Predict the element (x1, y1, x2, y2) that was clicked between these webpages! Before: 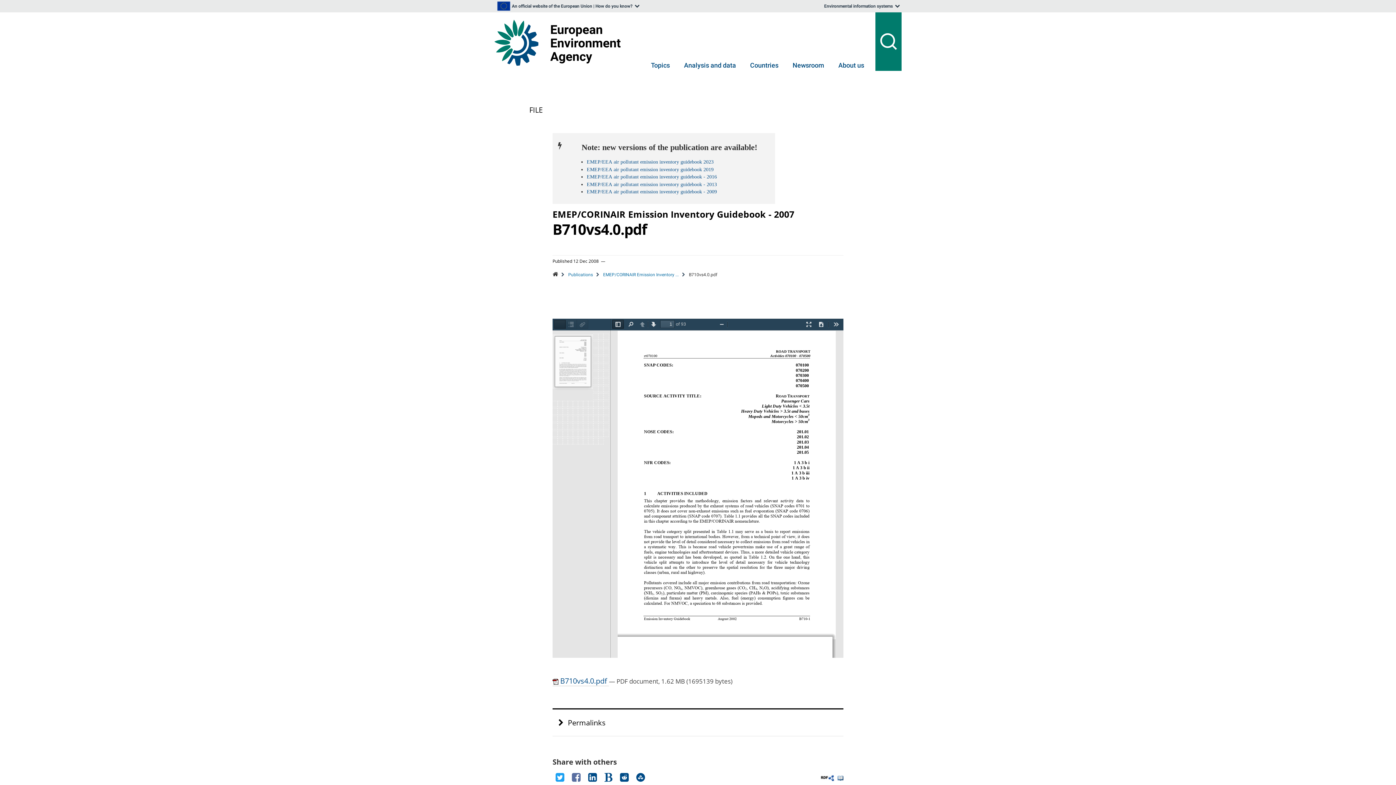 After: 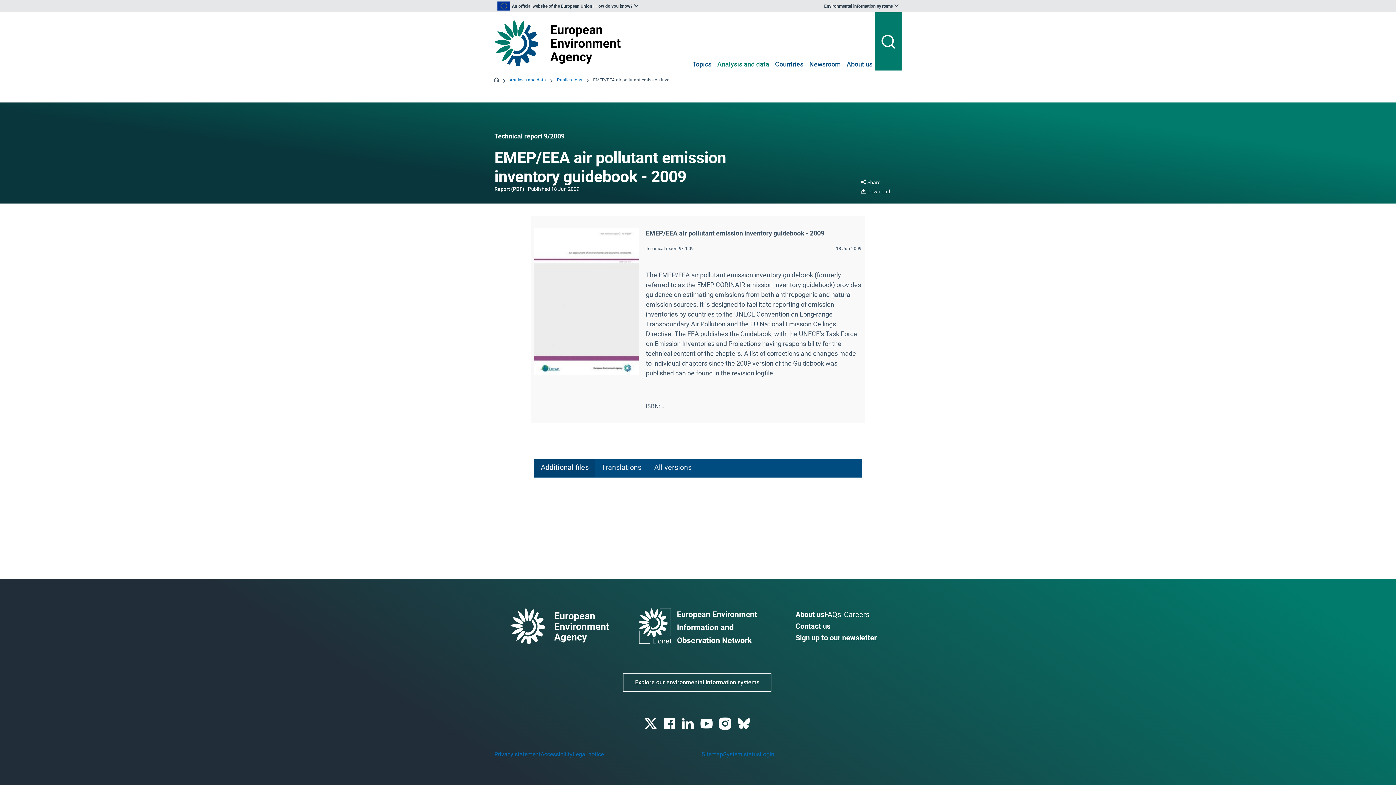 Action: bbox: (586, 189, 717, 194) label: EMEP/EEA air pollutant emission inventory guidebook - 2009